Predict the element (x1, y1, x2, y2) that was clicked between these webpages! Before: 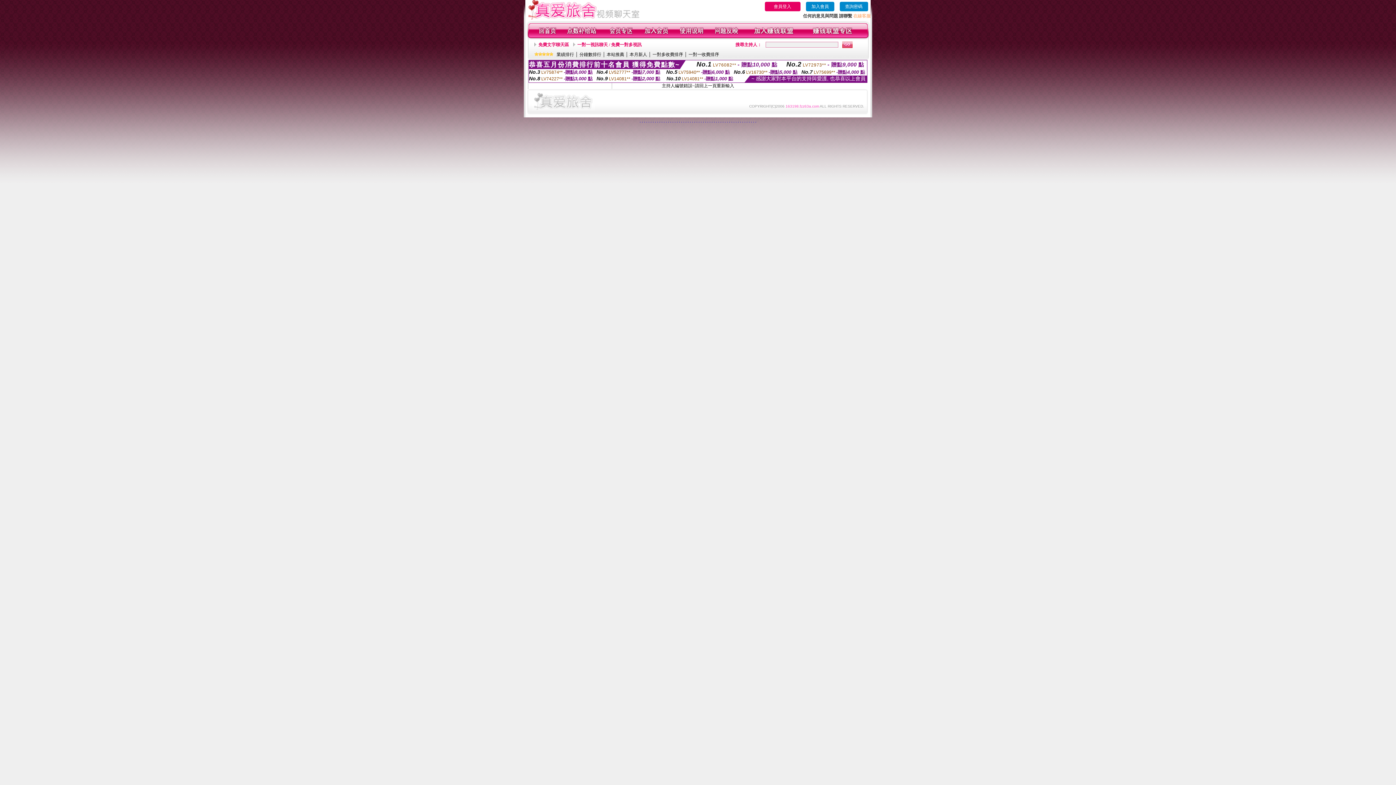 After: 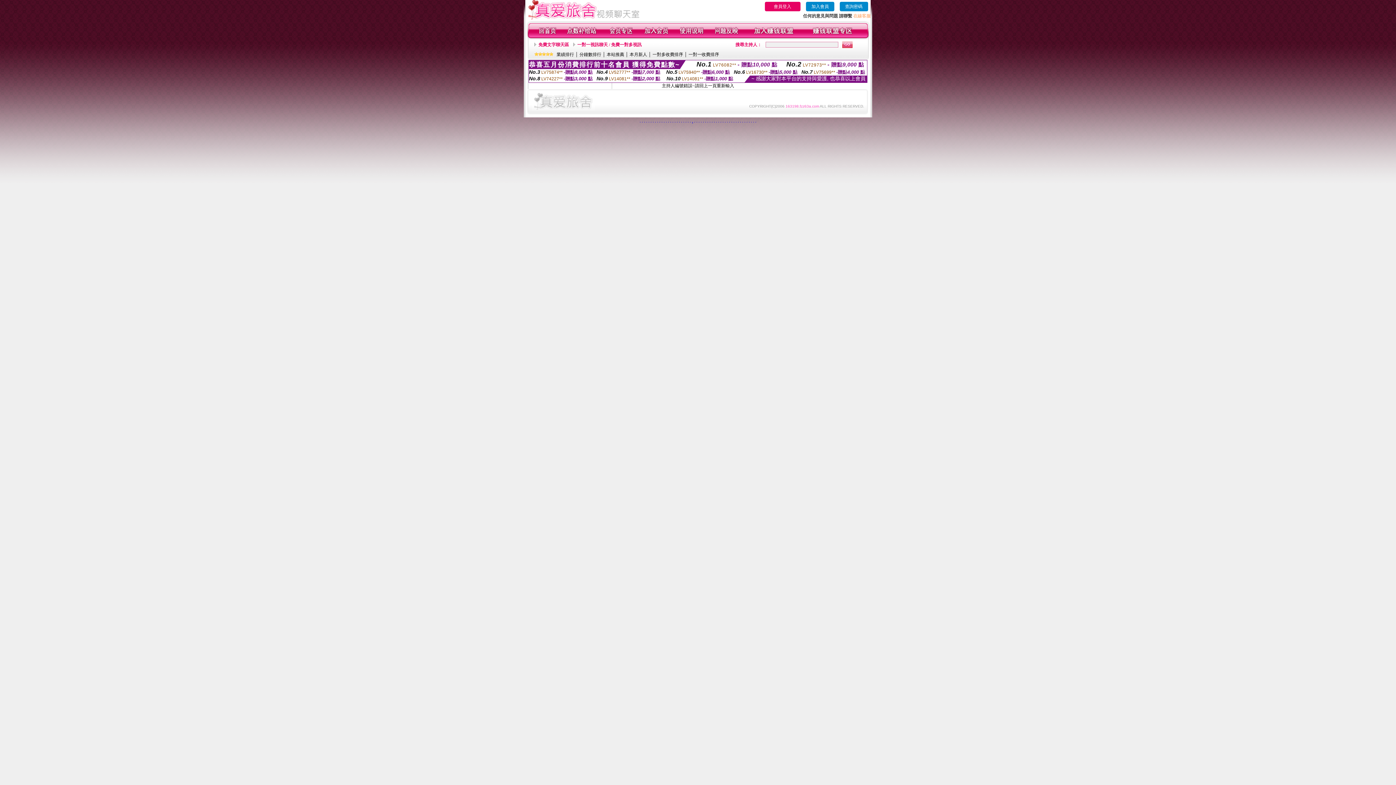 Action: bbox: (692, 118, 693, 123) label: .